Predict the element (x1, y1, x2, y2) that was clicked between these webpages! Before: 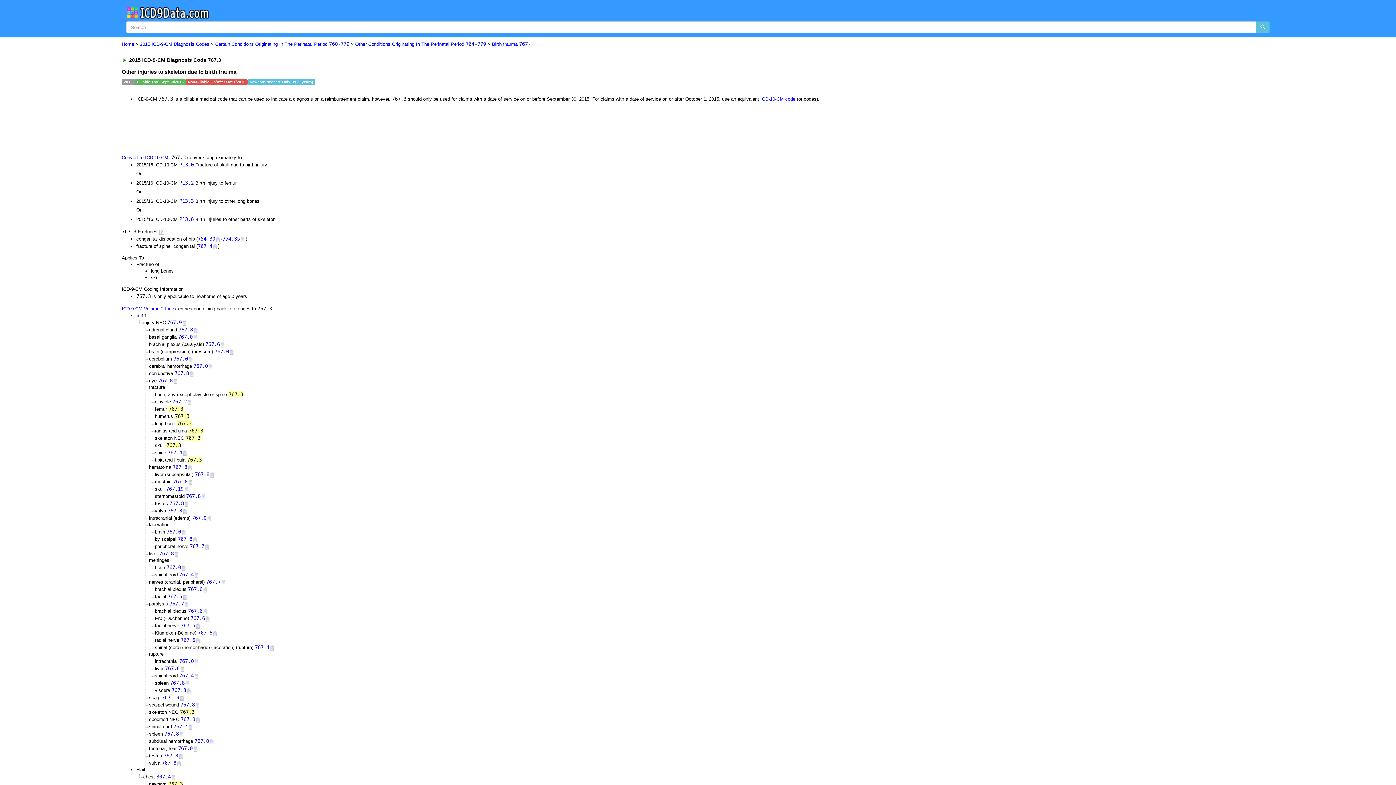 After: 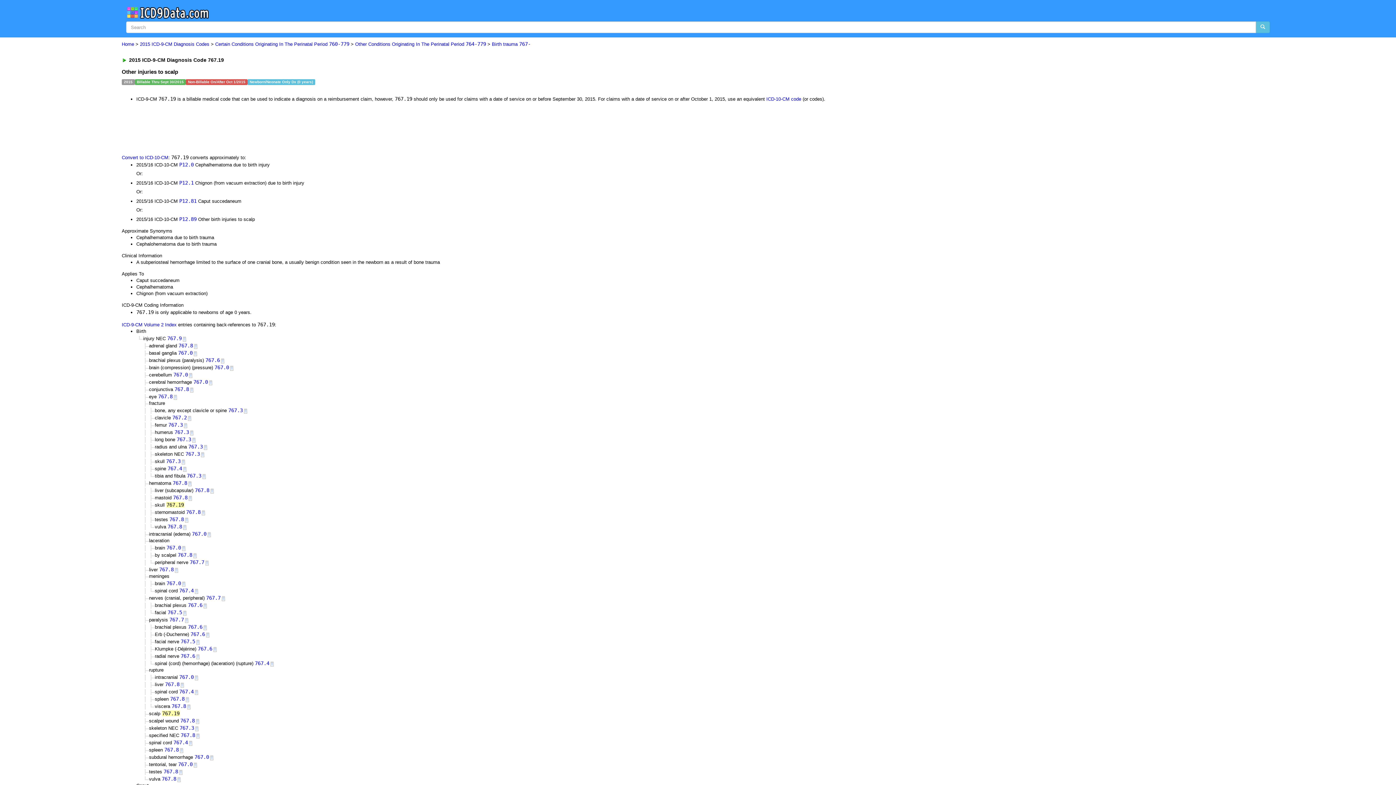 Action: label: 767.19 bbox: (161, 694, 179, 700)